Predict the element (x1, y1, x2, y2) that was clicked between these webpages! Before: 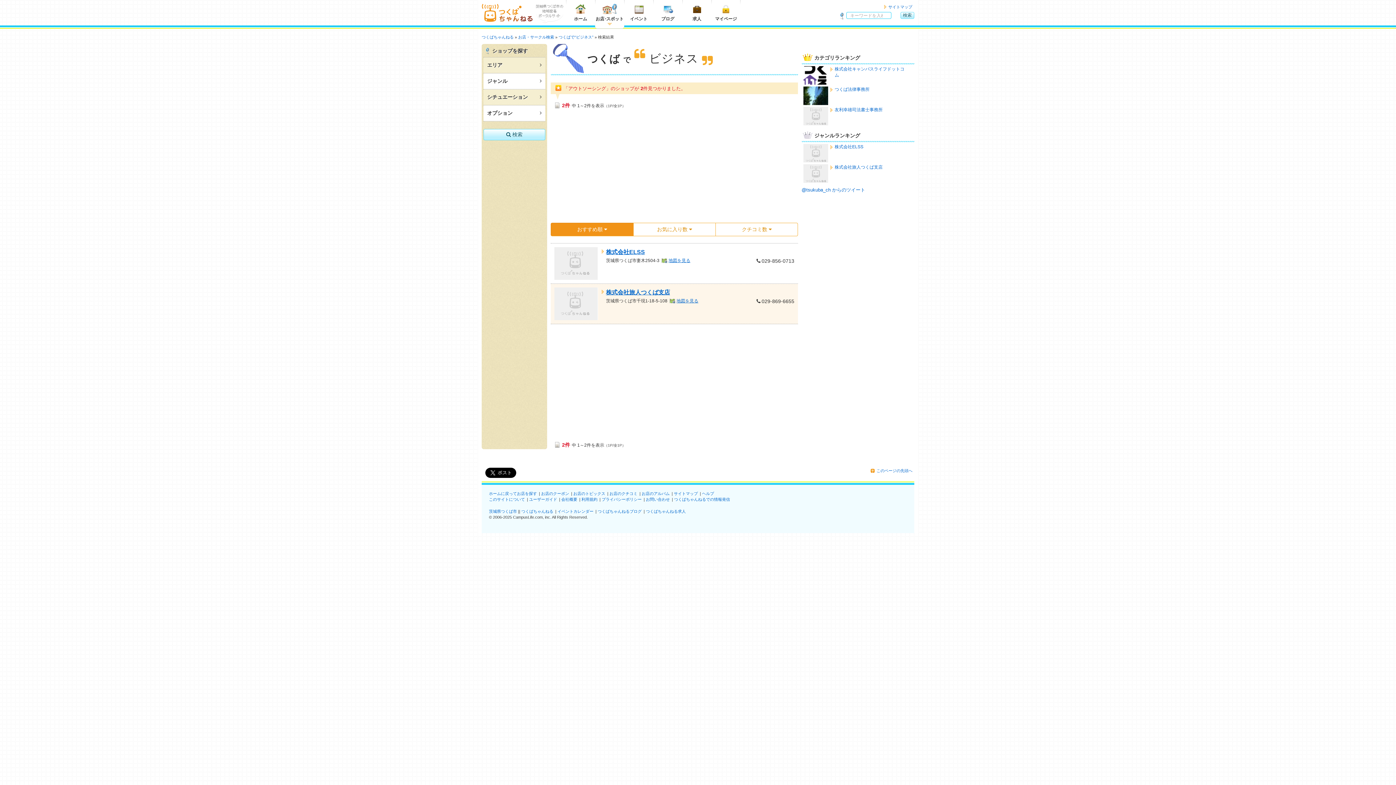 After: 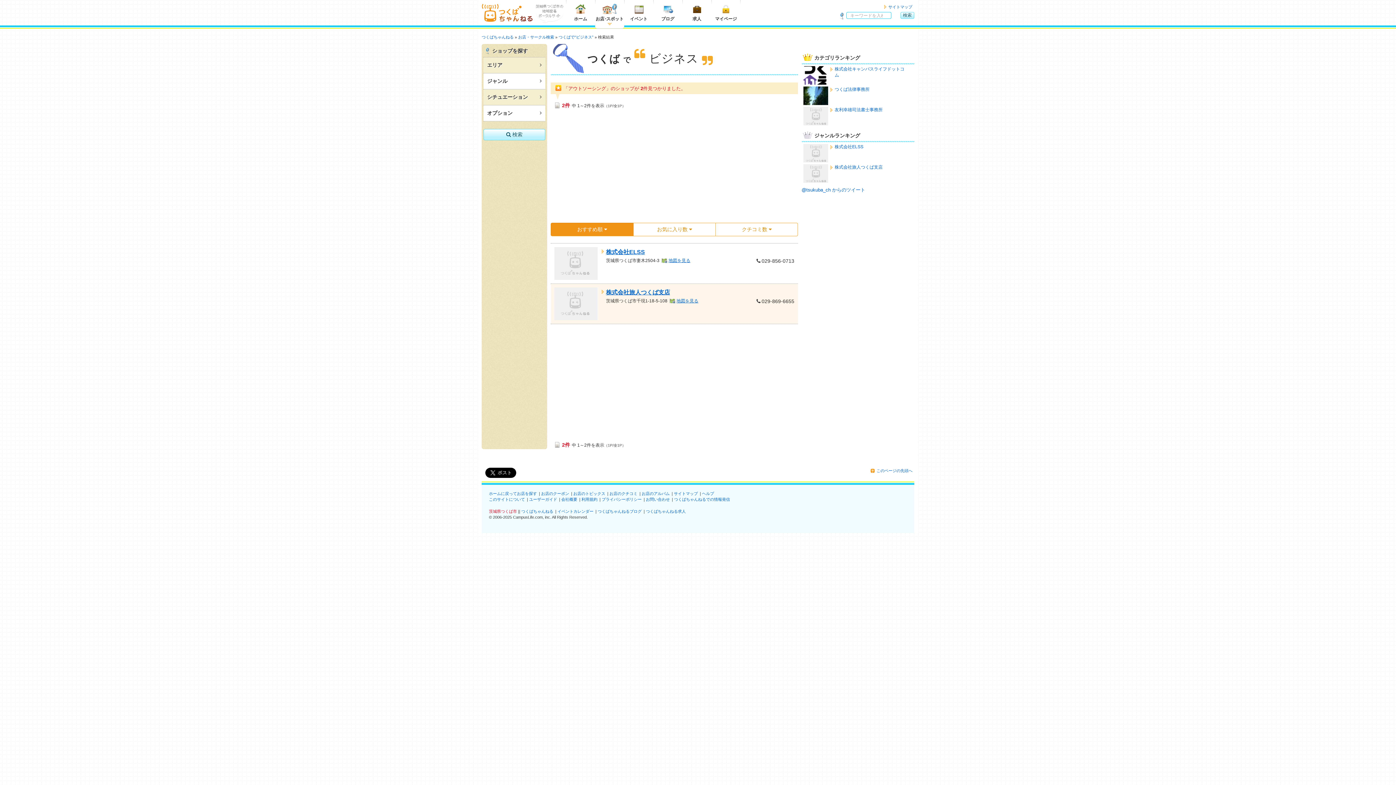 Action: label: 茨城県つくば市 bbox: (489, 512, 517, 517)